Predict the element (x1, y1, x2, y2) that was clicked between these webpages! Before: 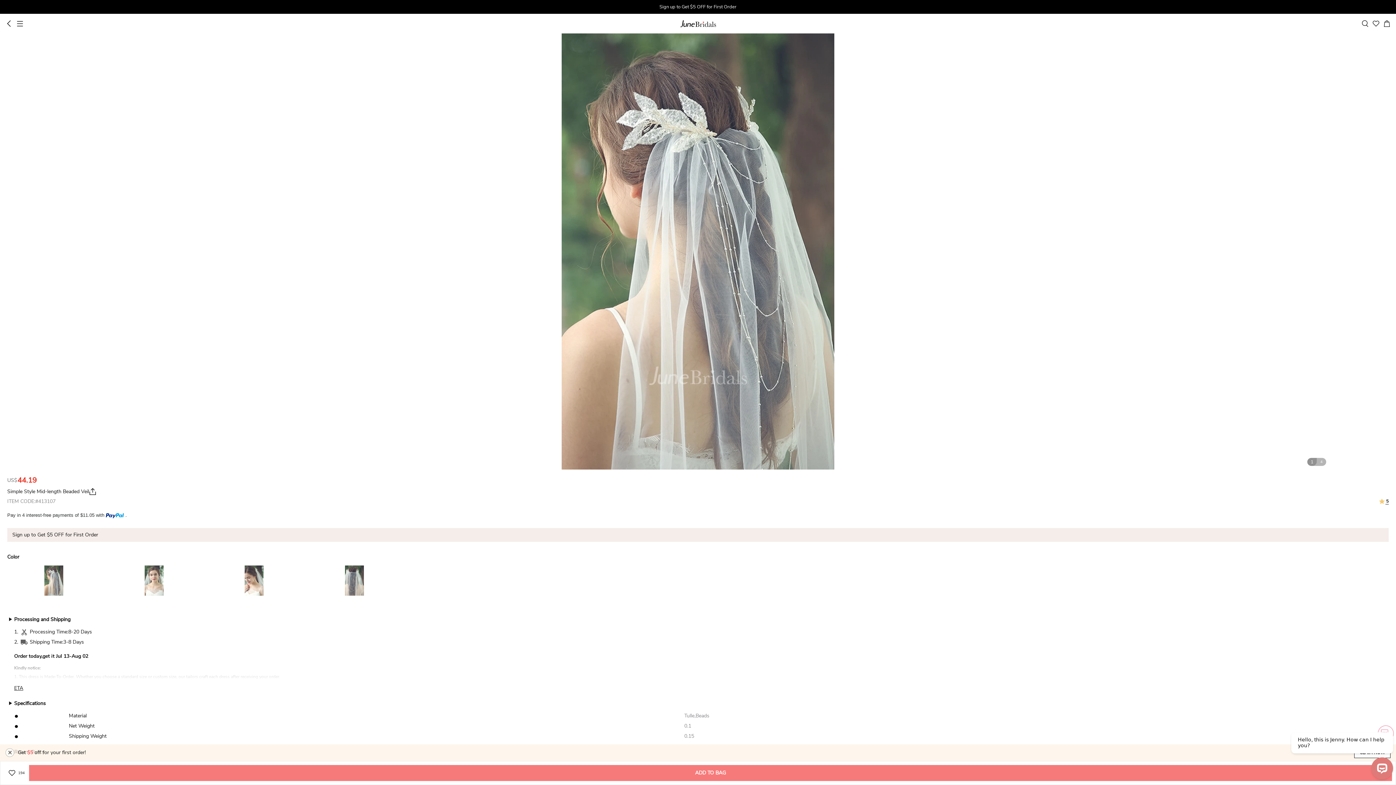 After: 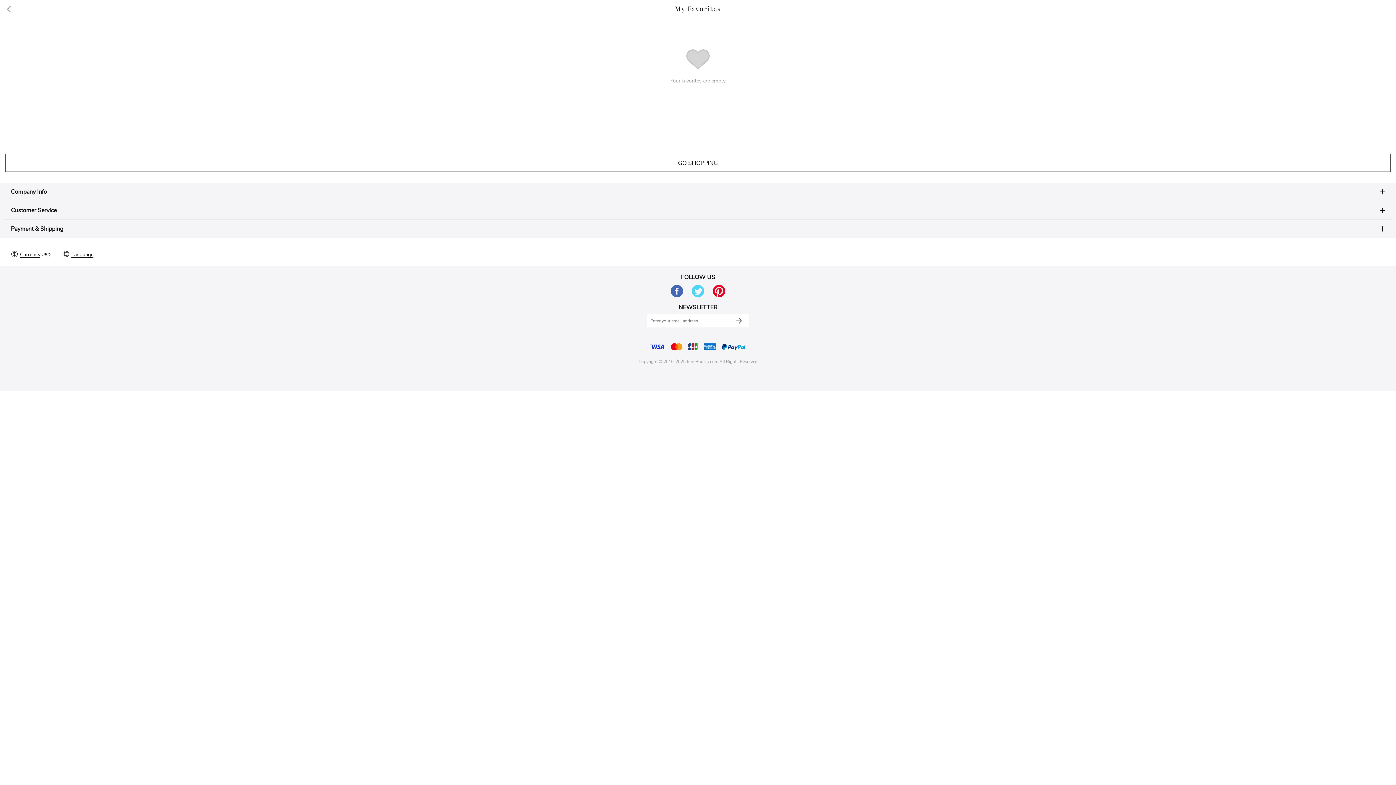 Action: bbox: (1372, 20, 1380, 27)